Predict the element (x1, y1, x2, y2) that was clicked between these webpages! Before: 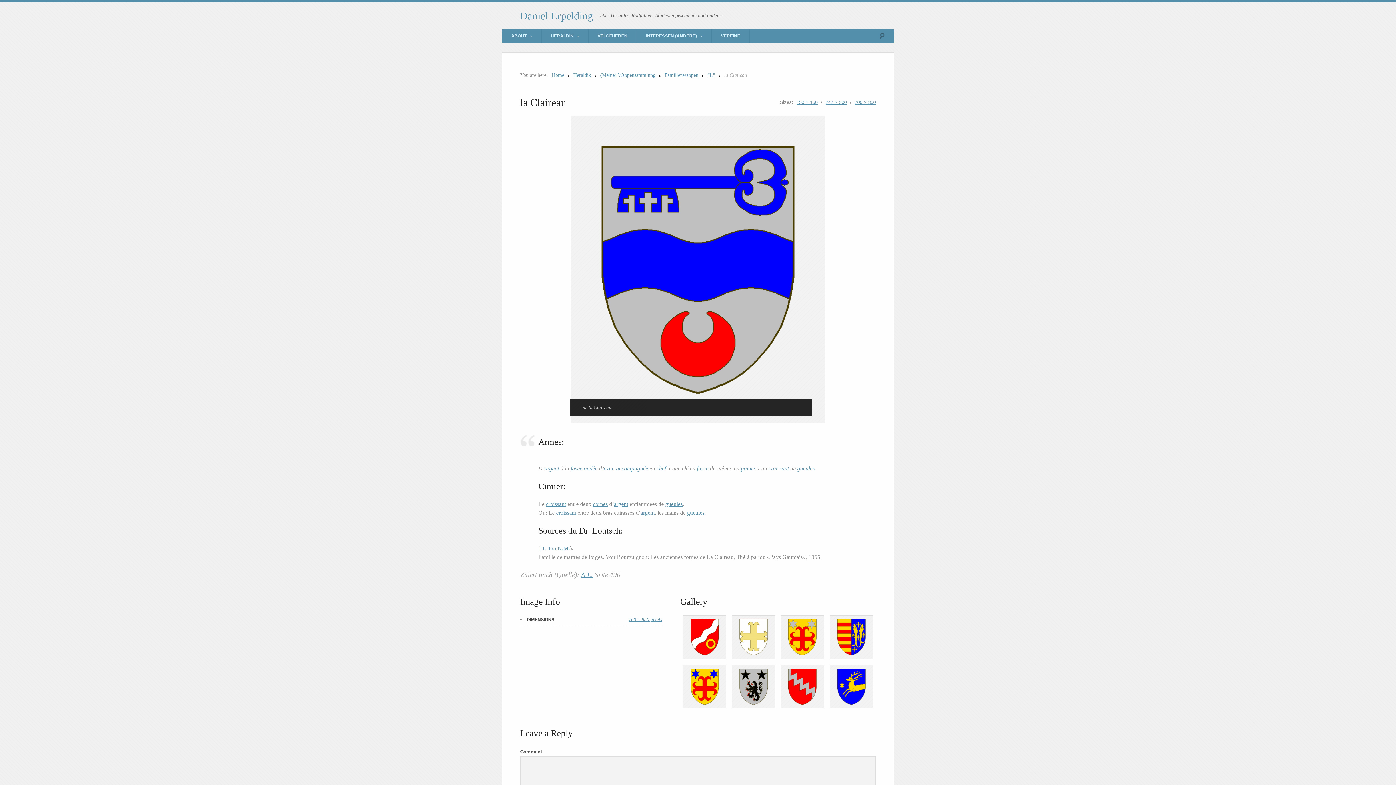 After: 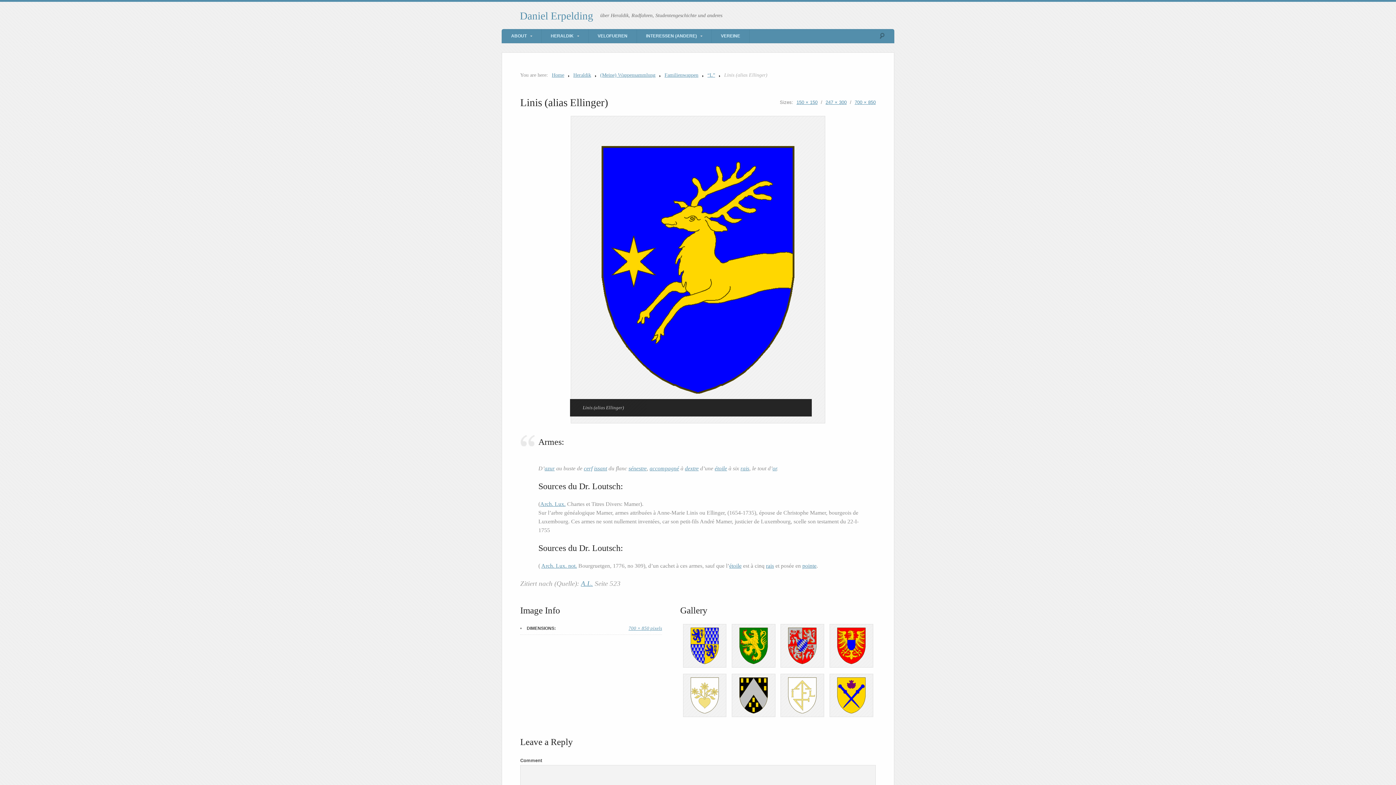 Action: bbox: (829, 703, 873, 709)